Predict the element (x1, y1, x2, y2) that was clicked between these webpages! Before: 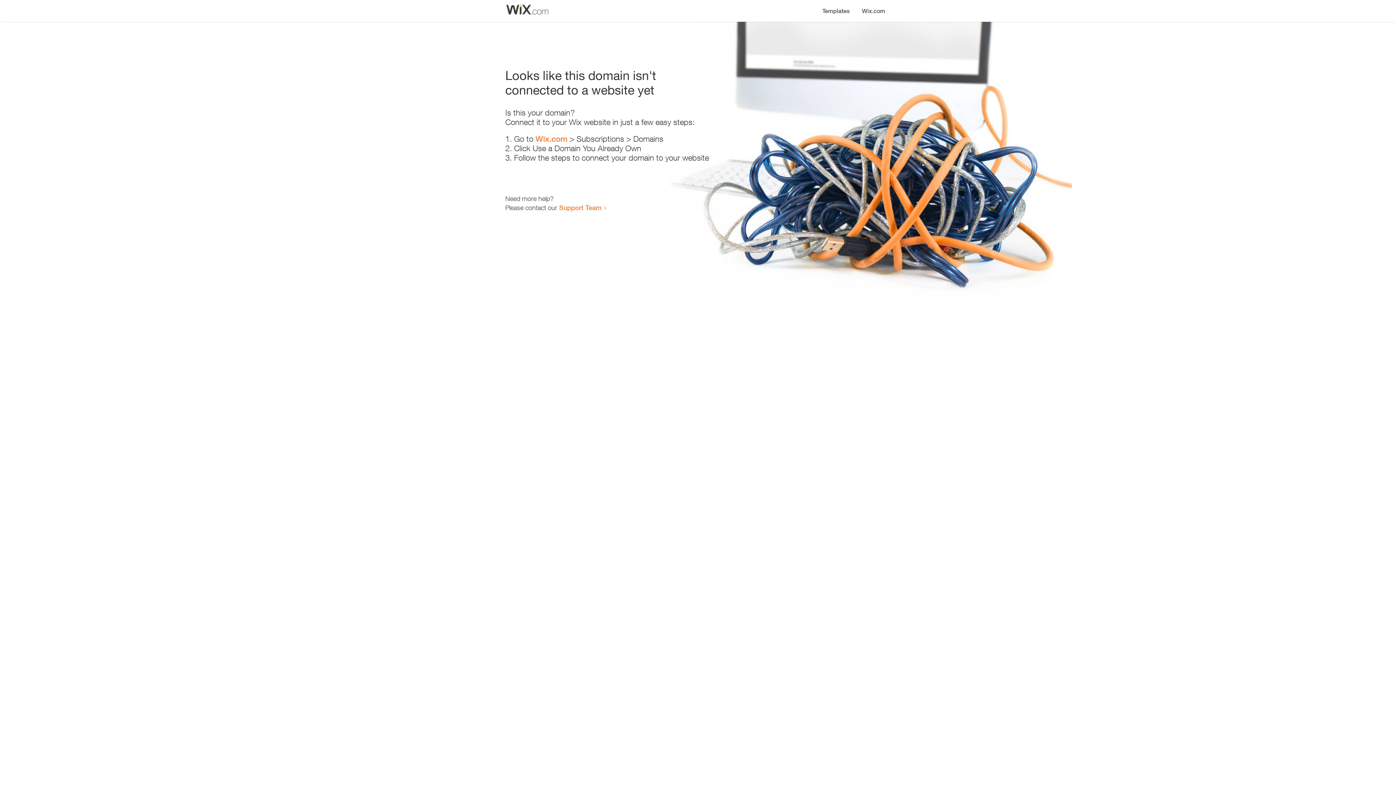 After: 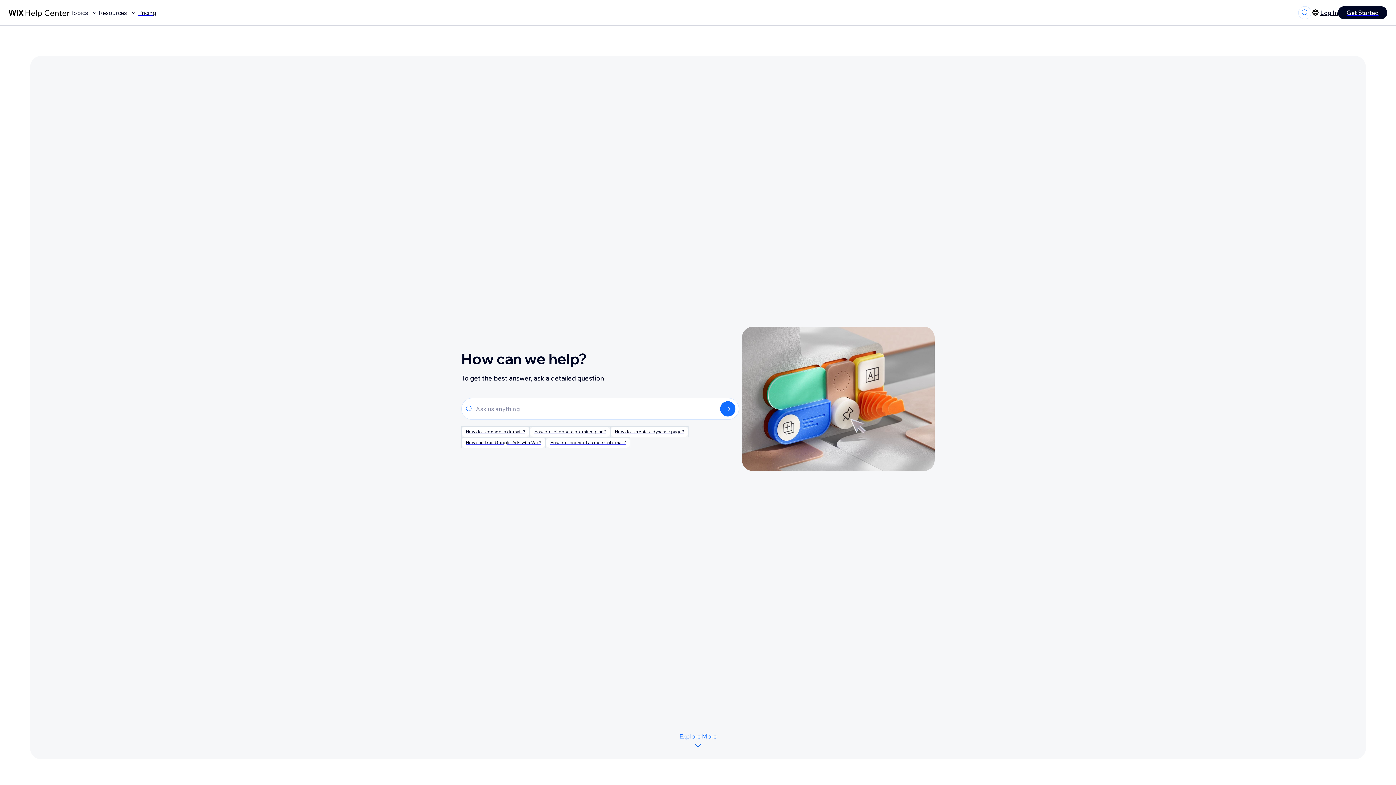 Action: label: Support Team bbox: (559, 203, 601, 211)